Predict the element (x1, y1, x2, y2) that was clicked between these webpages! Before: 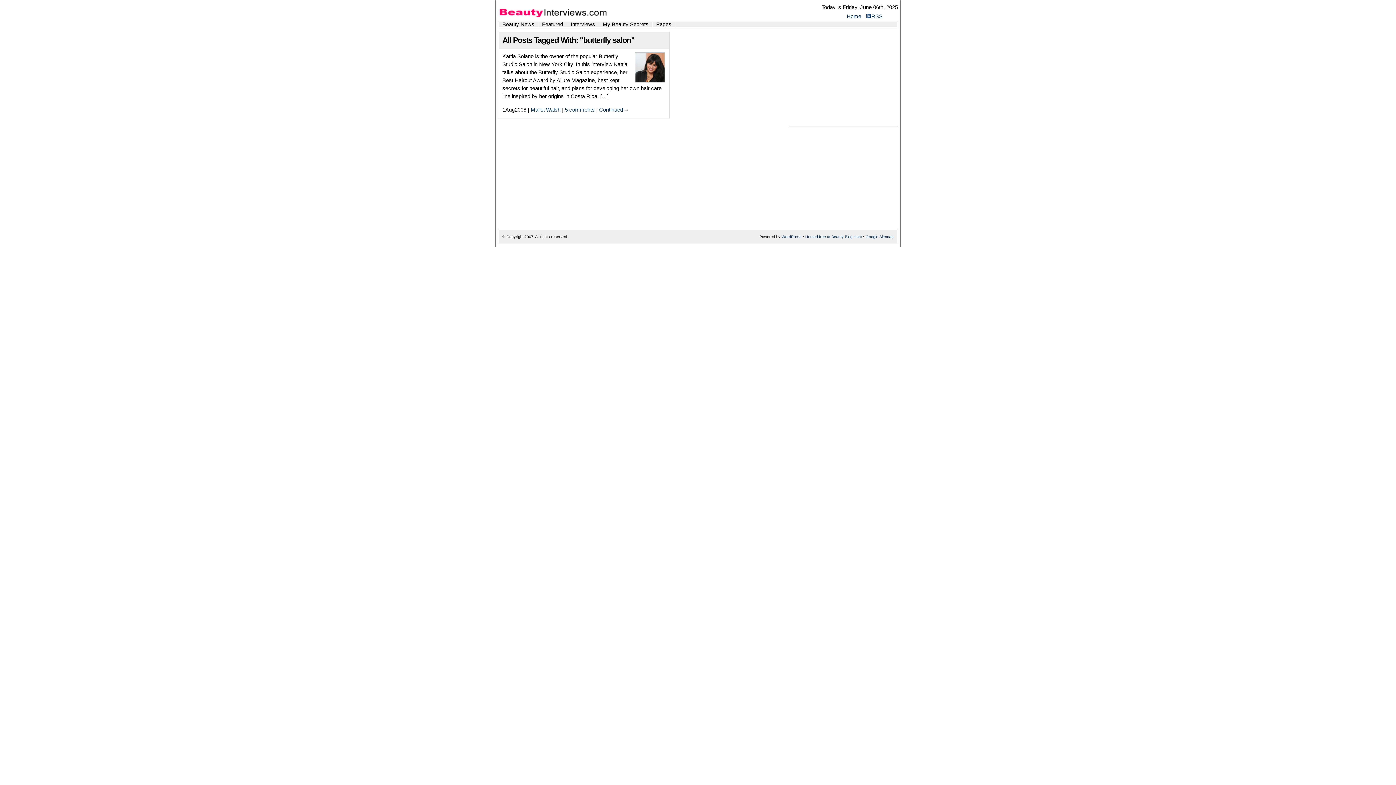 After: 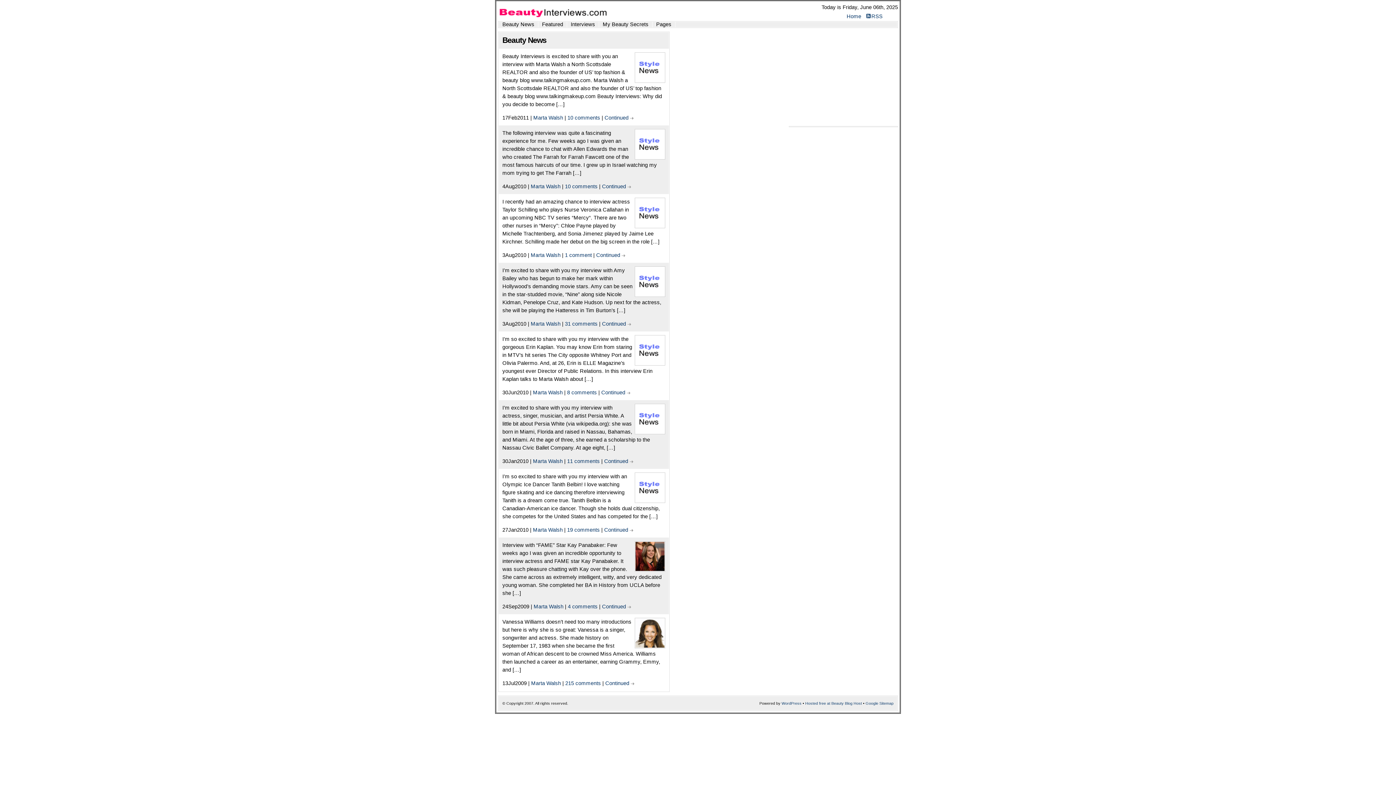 Action: bbox: (498, 21, 538, 27) label: Beauty News